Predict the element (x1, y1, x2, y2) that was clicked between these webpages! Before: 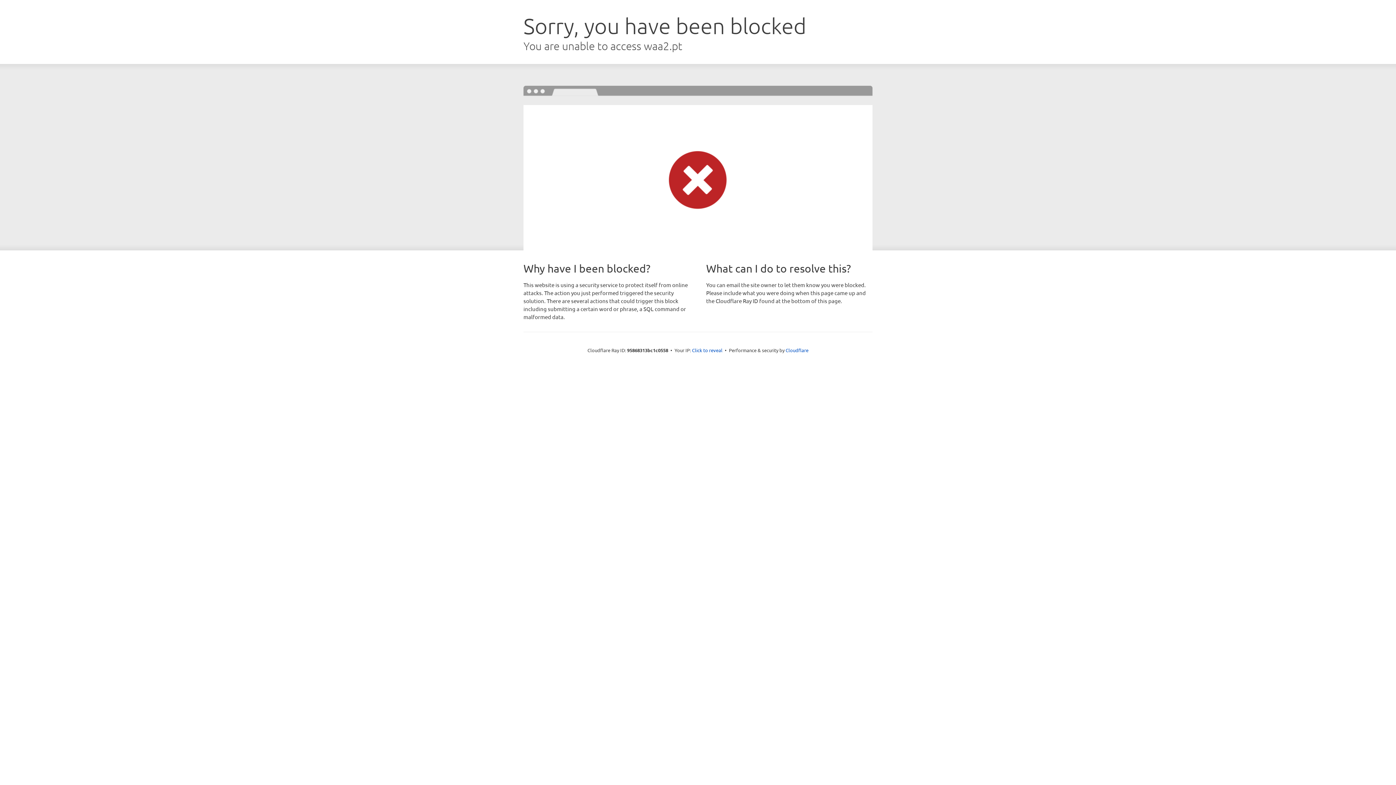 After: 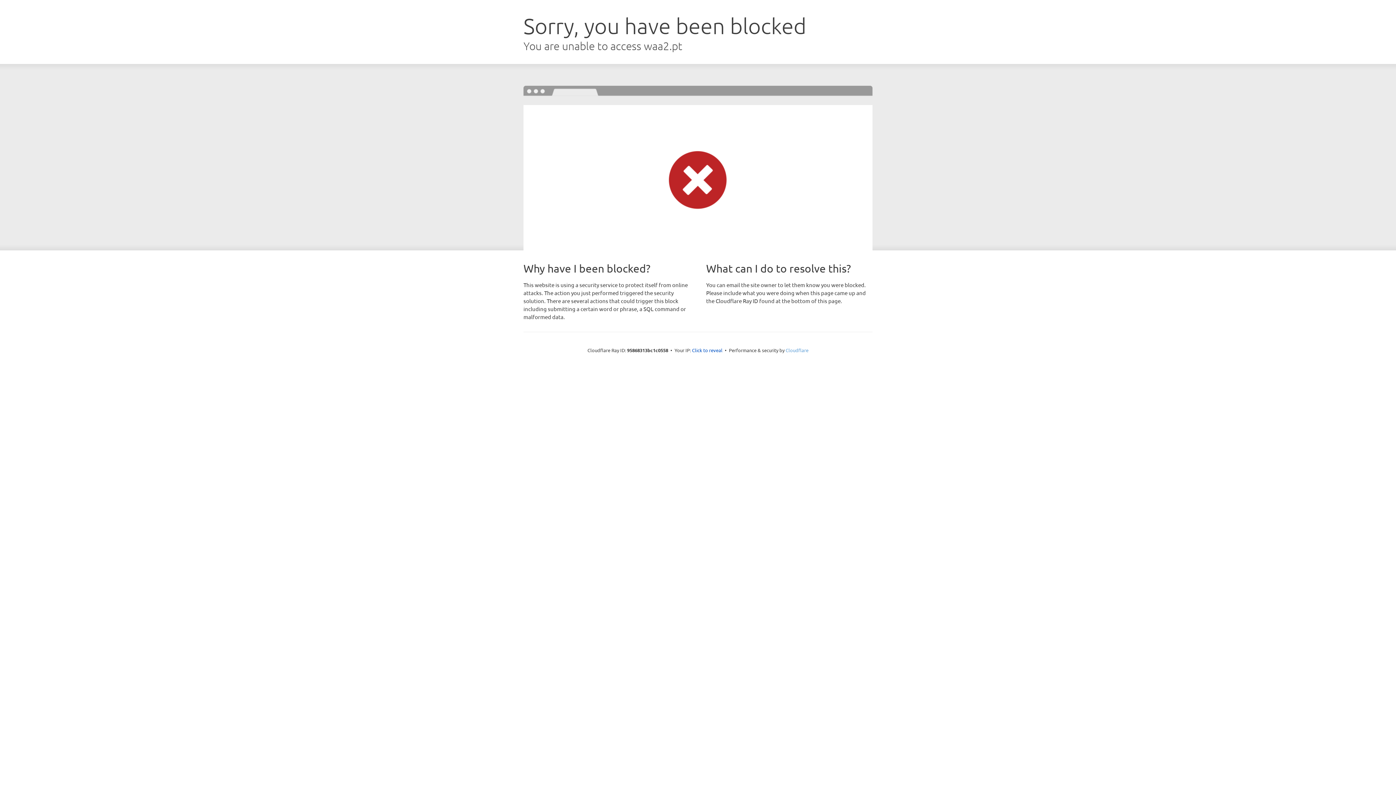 Action: bbox: (785, 347, 808, 353) label: Cloudflare